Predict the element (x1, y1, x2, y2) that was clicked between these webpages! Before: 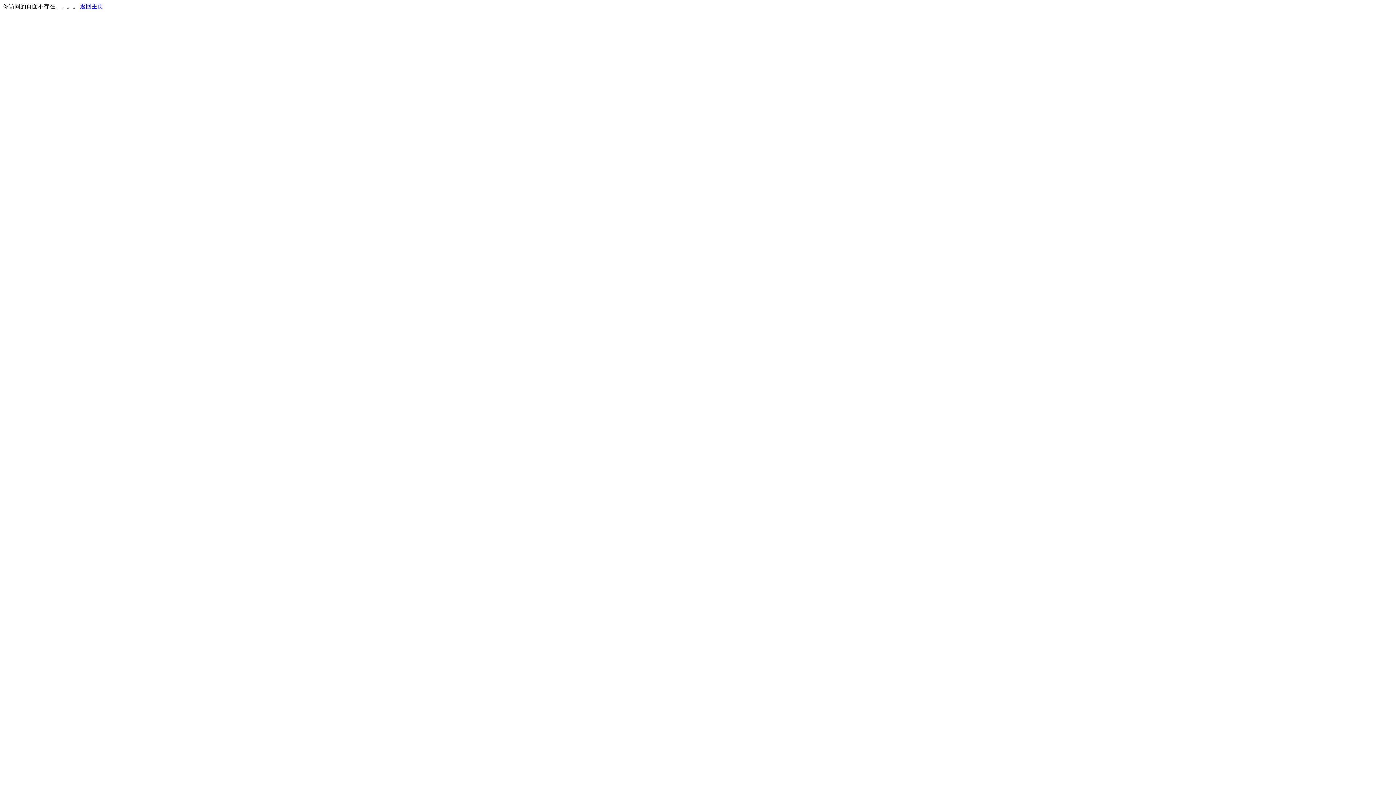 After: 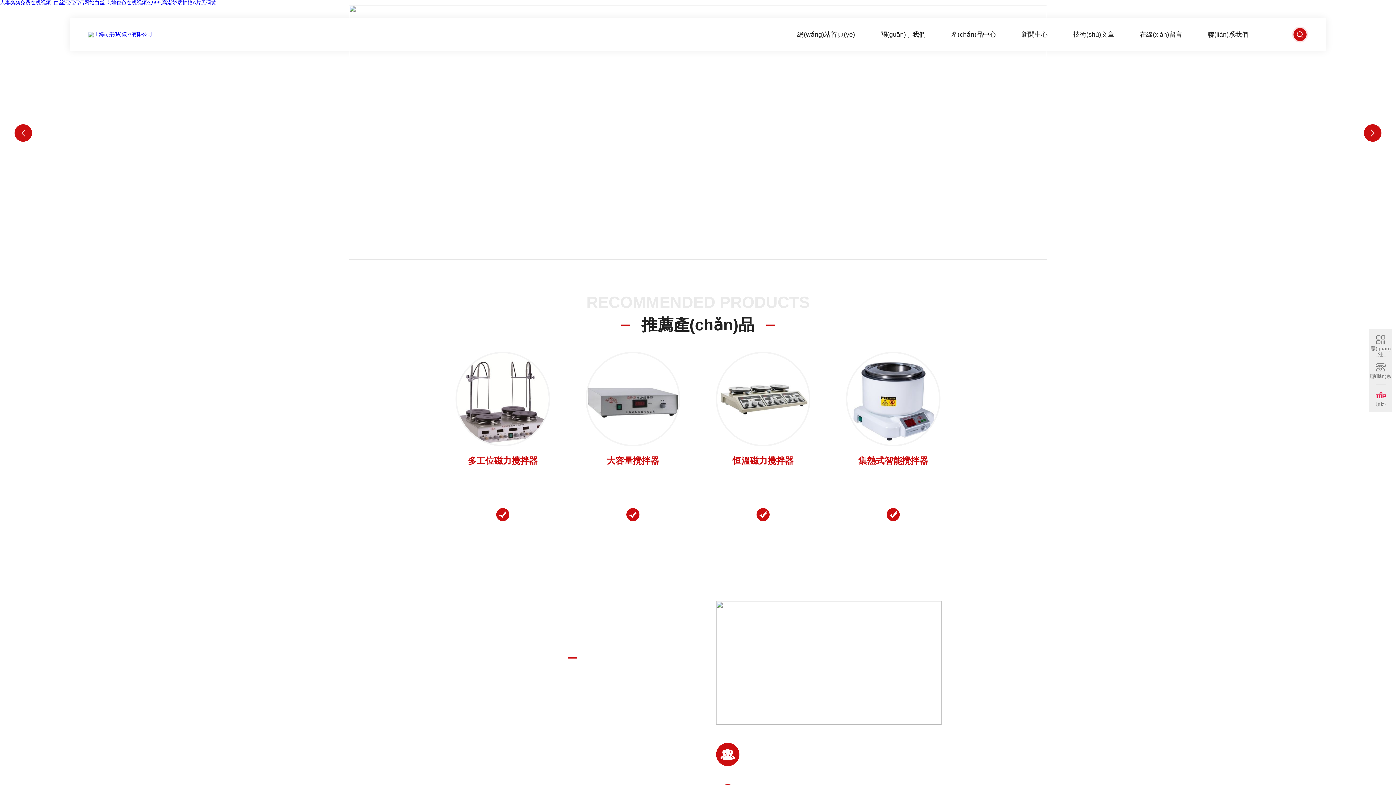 Action: bbox: (80, 3, 103, 9) label: 返回主页